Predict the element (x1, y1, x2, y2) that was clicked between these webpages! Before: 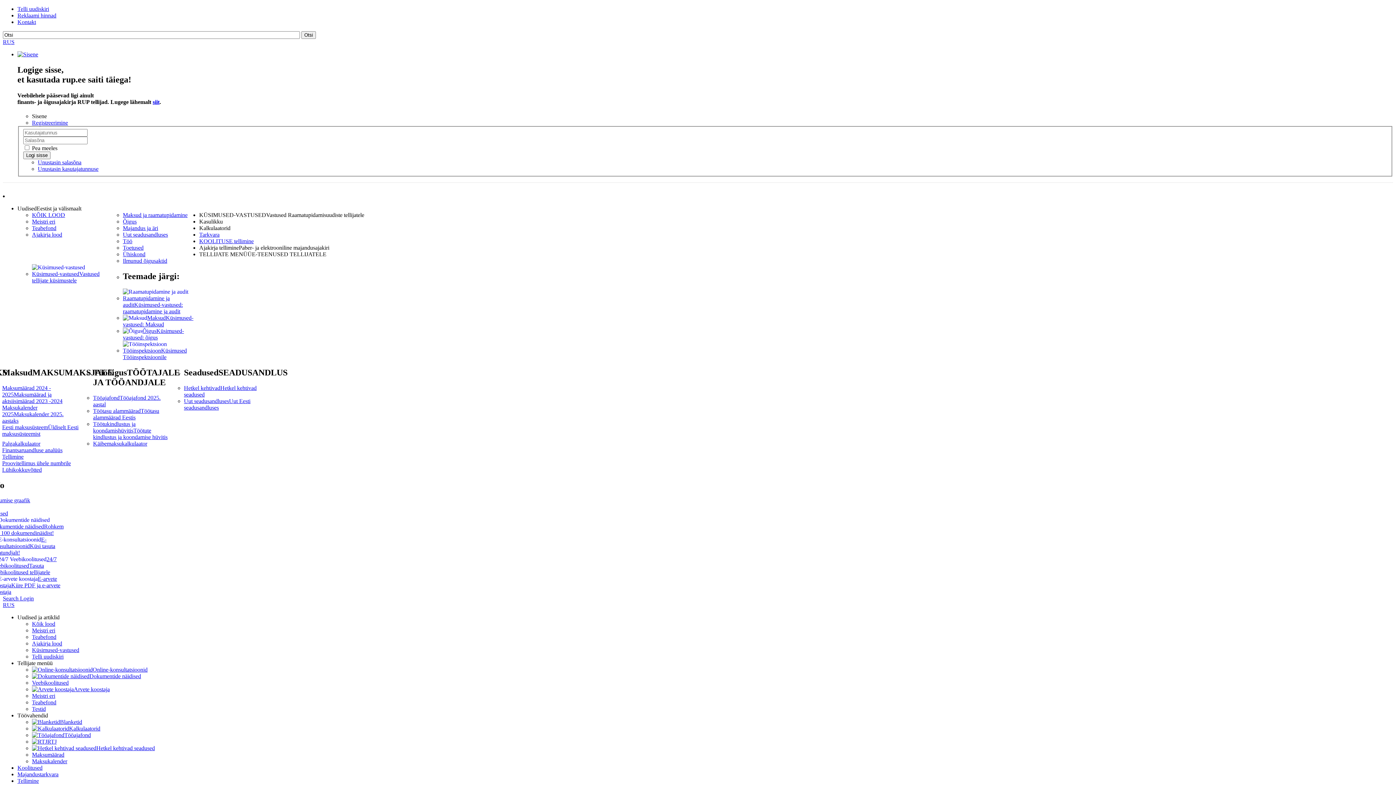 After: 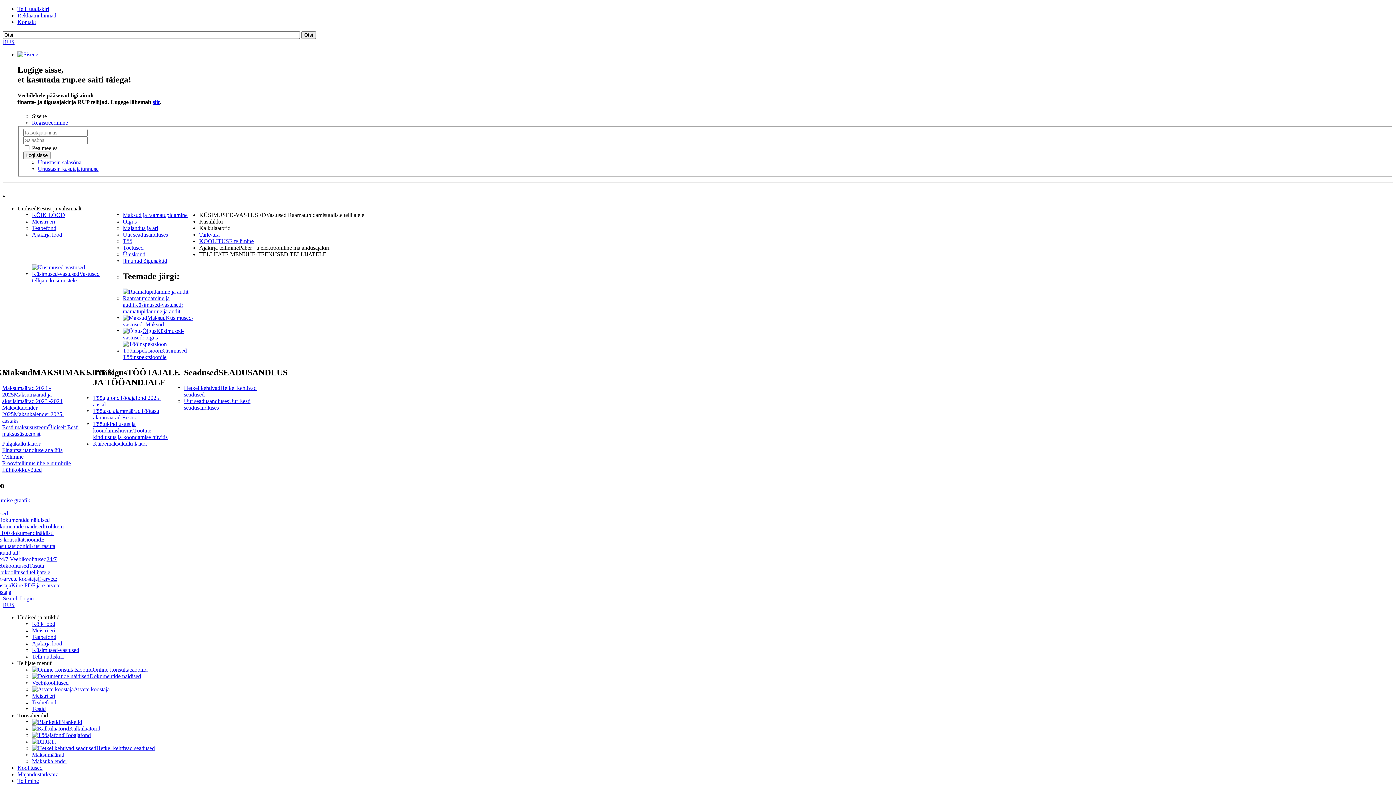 Action: label: Tarkvara bbox: (199, 231, 219, 237)